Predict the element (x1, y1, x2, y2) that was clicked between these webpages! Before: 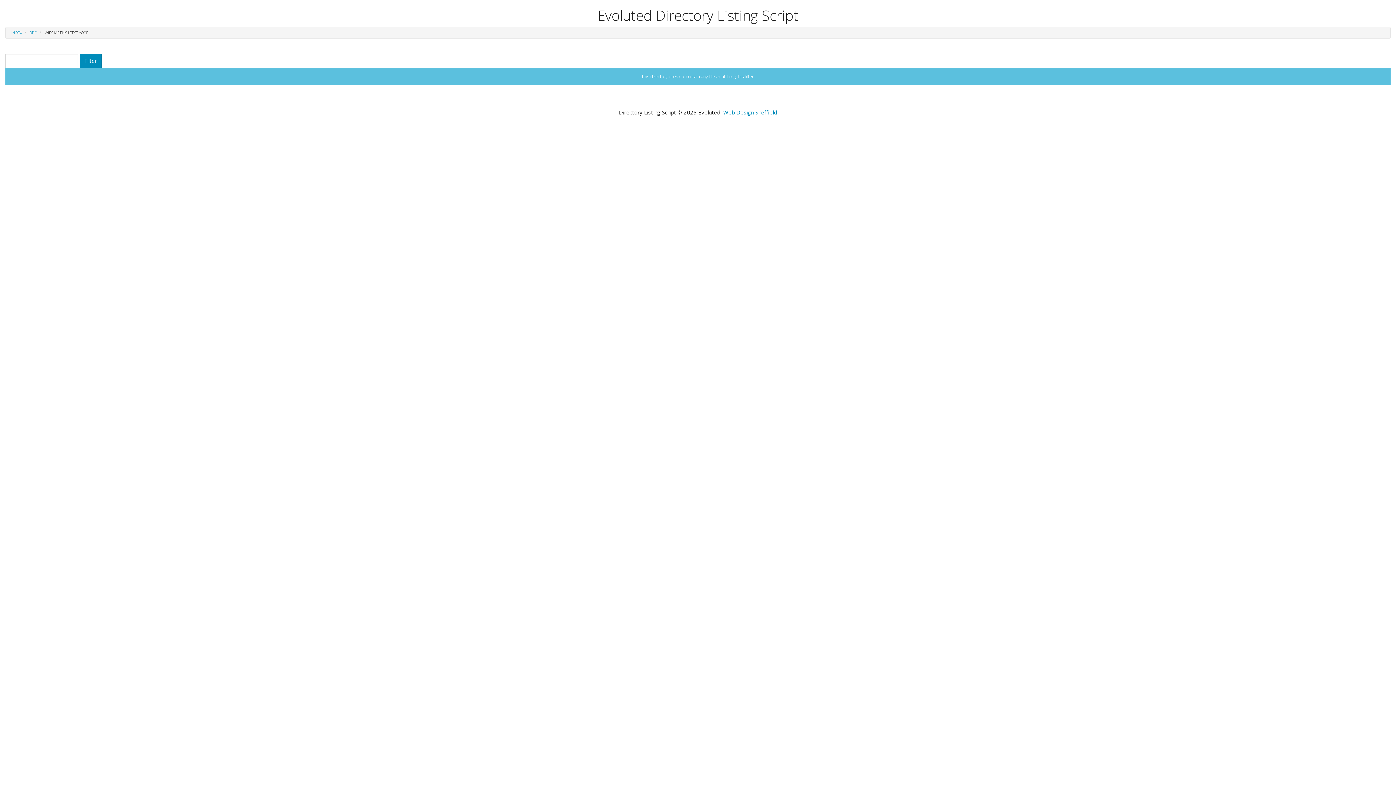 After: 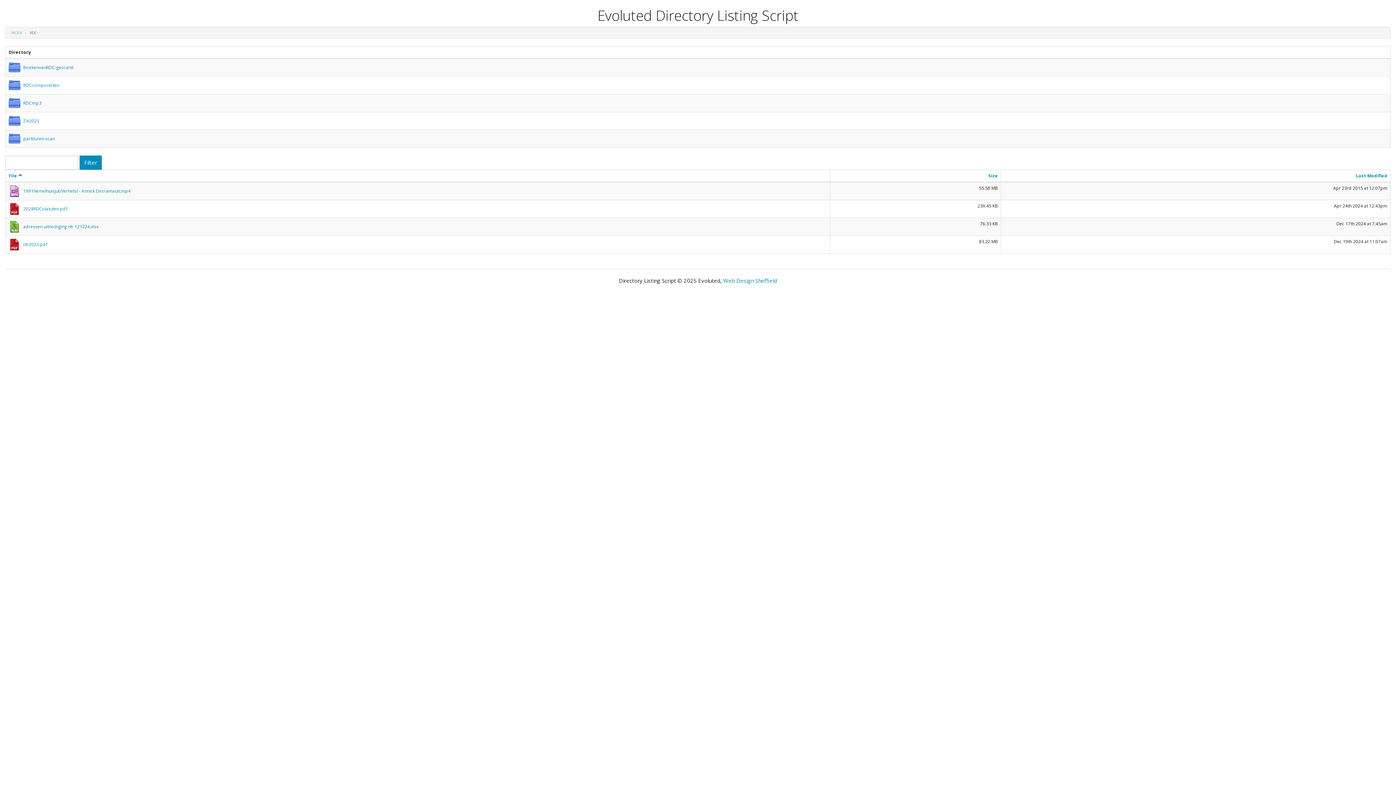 Action: bbox: (29, 30, 36, 35) label: RDC